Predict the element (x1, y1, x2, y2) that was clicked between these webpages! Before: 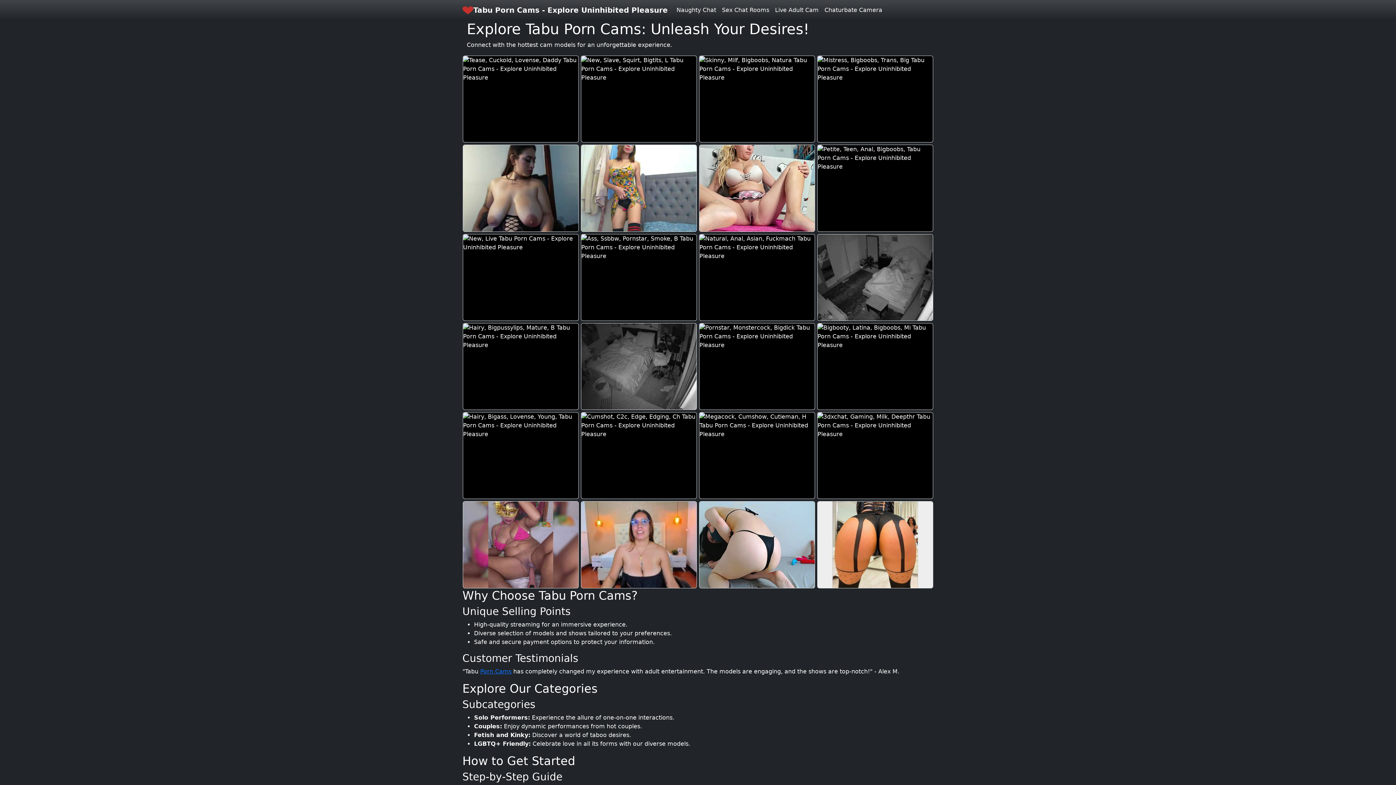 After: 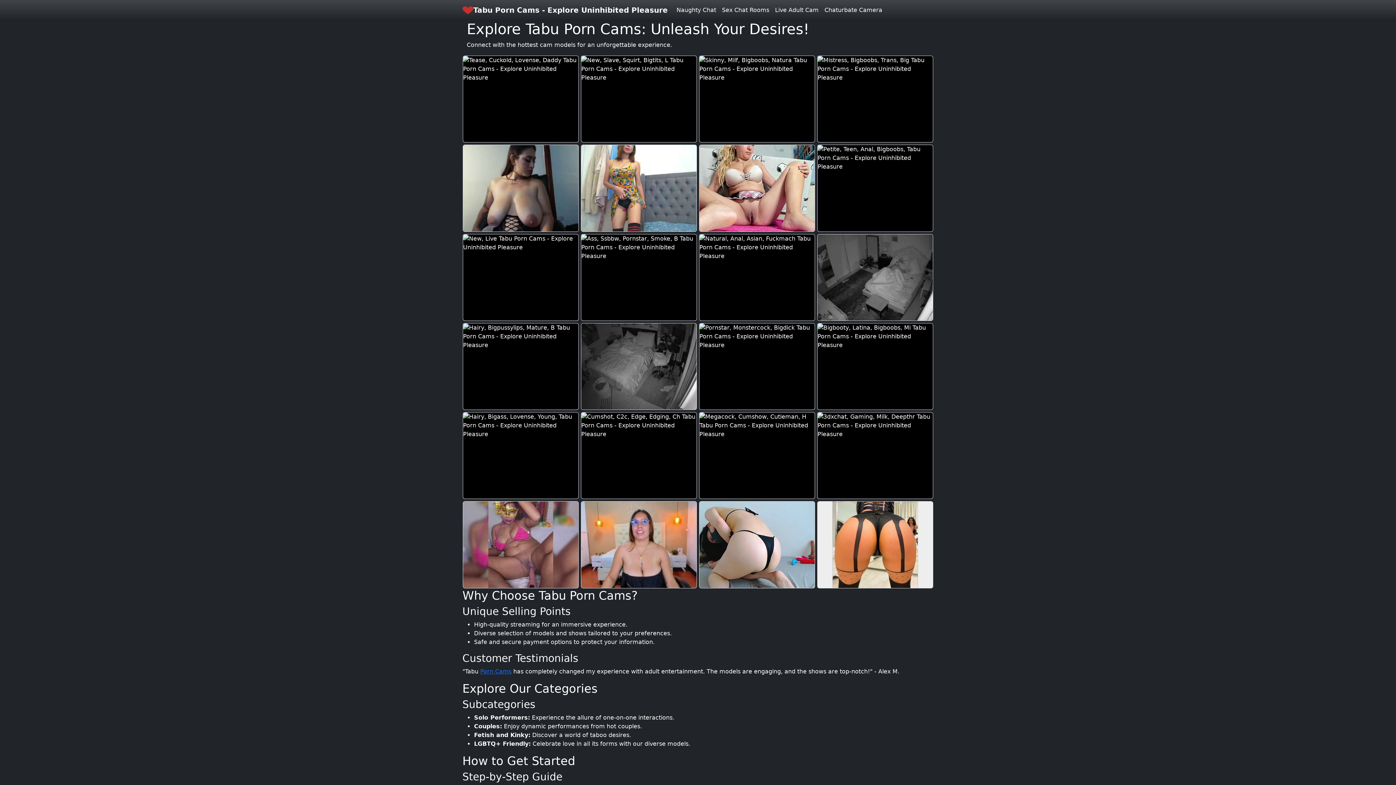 Action: bbox: (719, 2, 772, 17) label: Sex Chat Rooms